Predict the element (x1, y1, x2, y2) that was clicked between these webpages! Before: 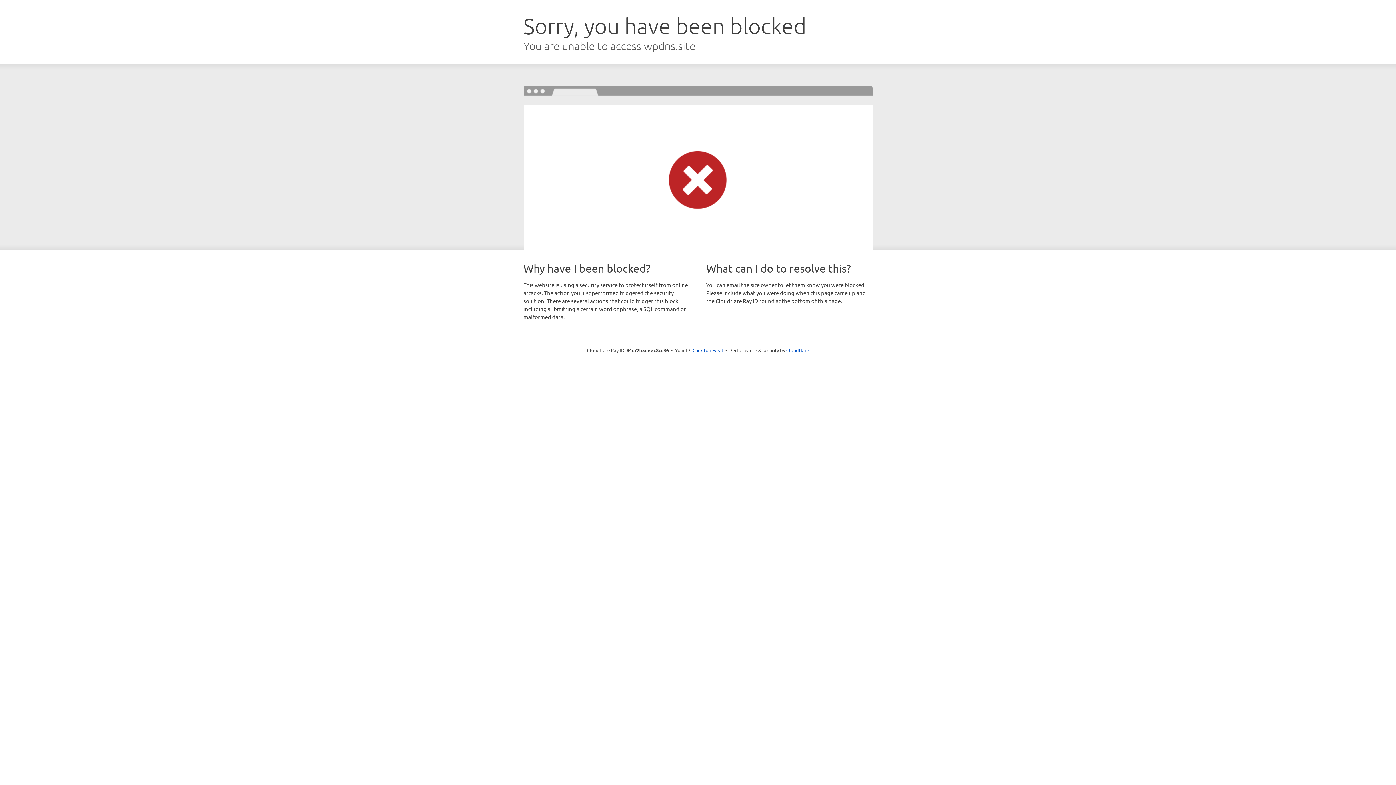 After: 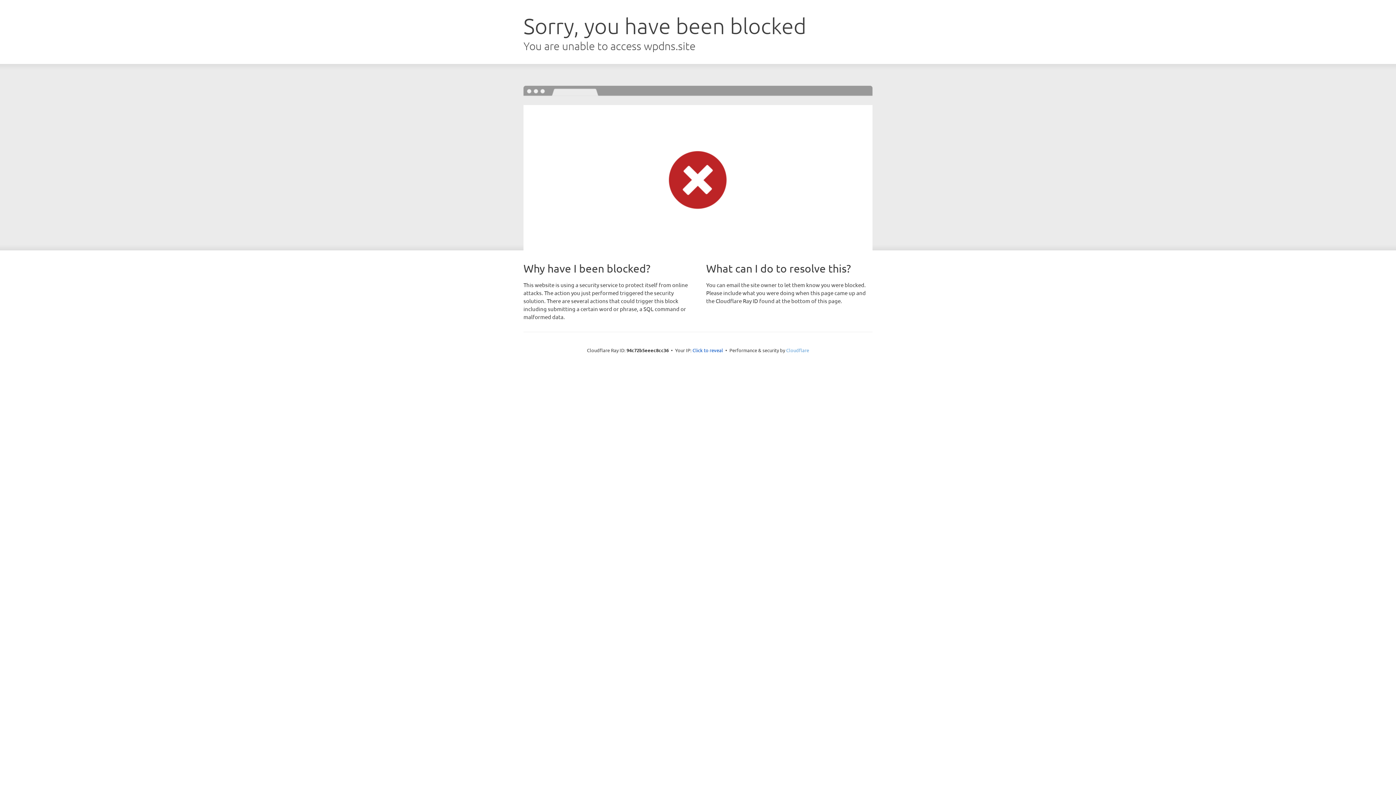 Action: bbox: (786, 347, 809, 353) label: Cloudflare